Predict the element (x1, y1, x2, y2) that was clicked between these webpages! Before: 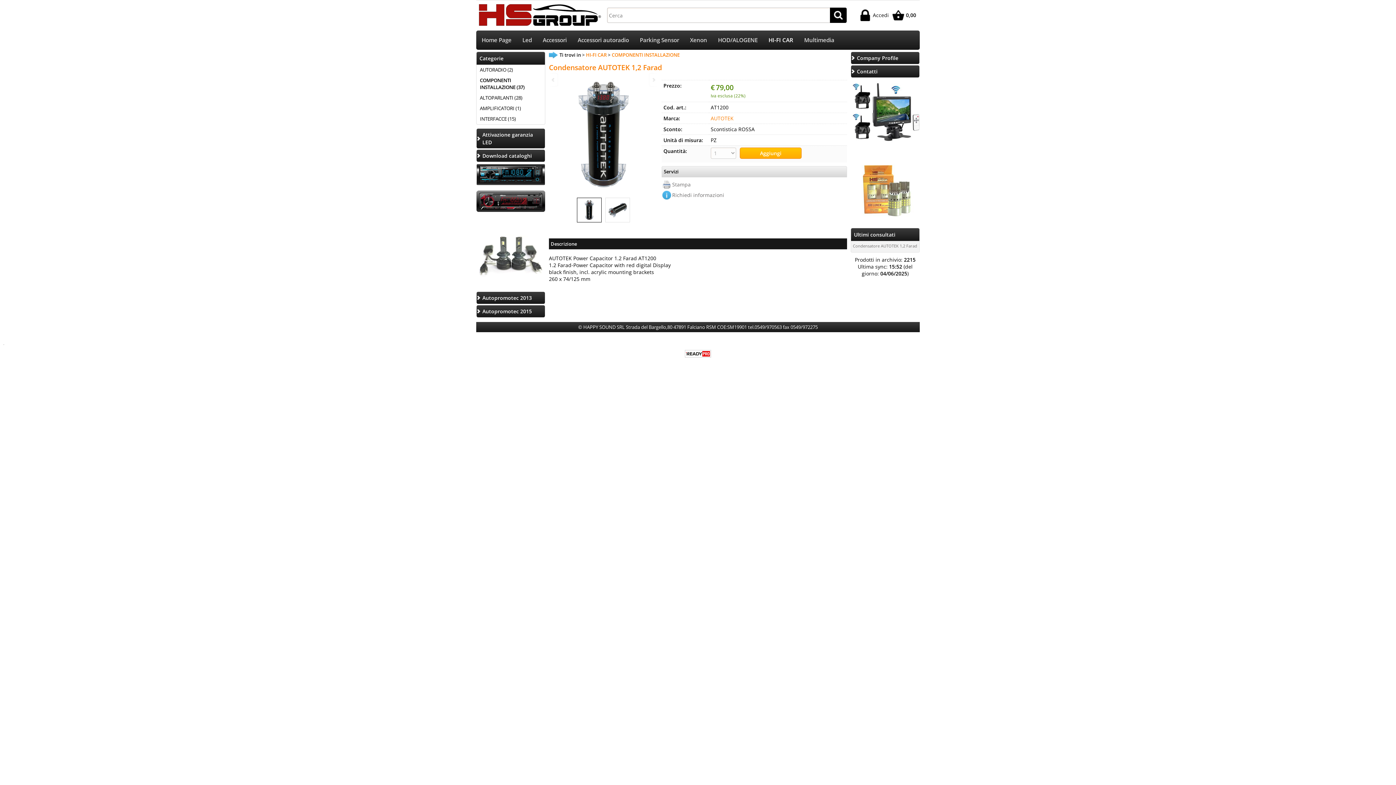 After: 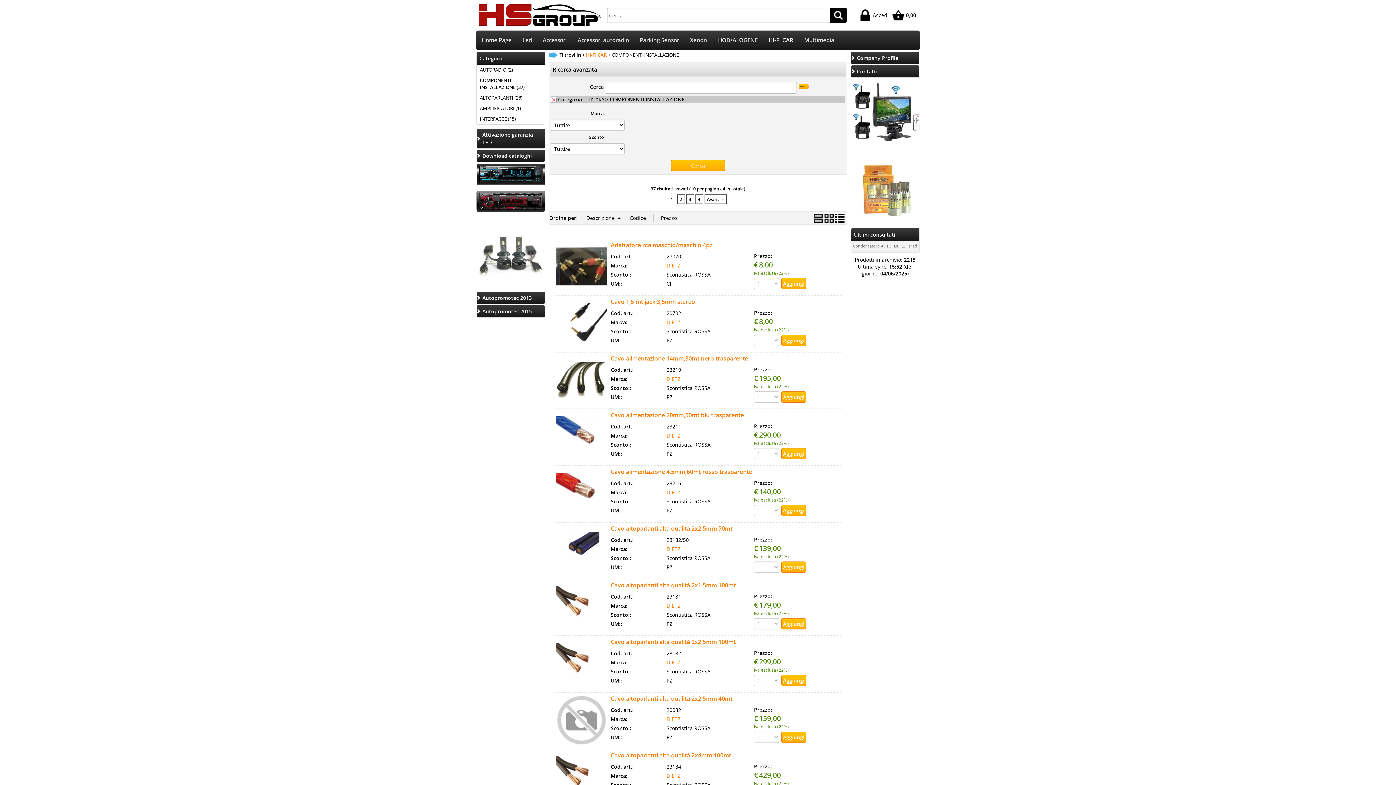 Action: bbox: (476, 75, 545, 92) label: COMPONENTI INSTALLAZIONE (37)